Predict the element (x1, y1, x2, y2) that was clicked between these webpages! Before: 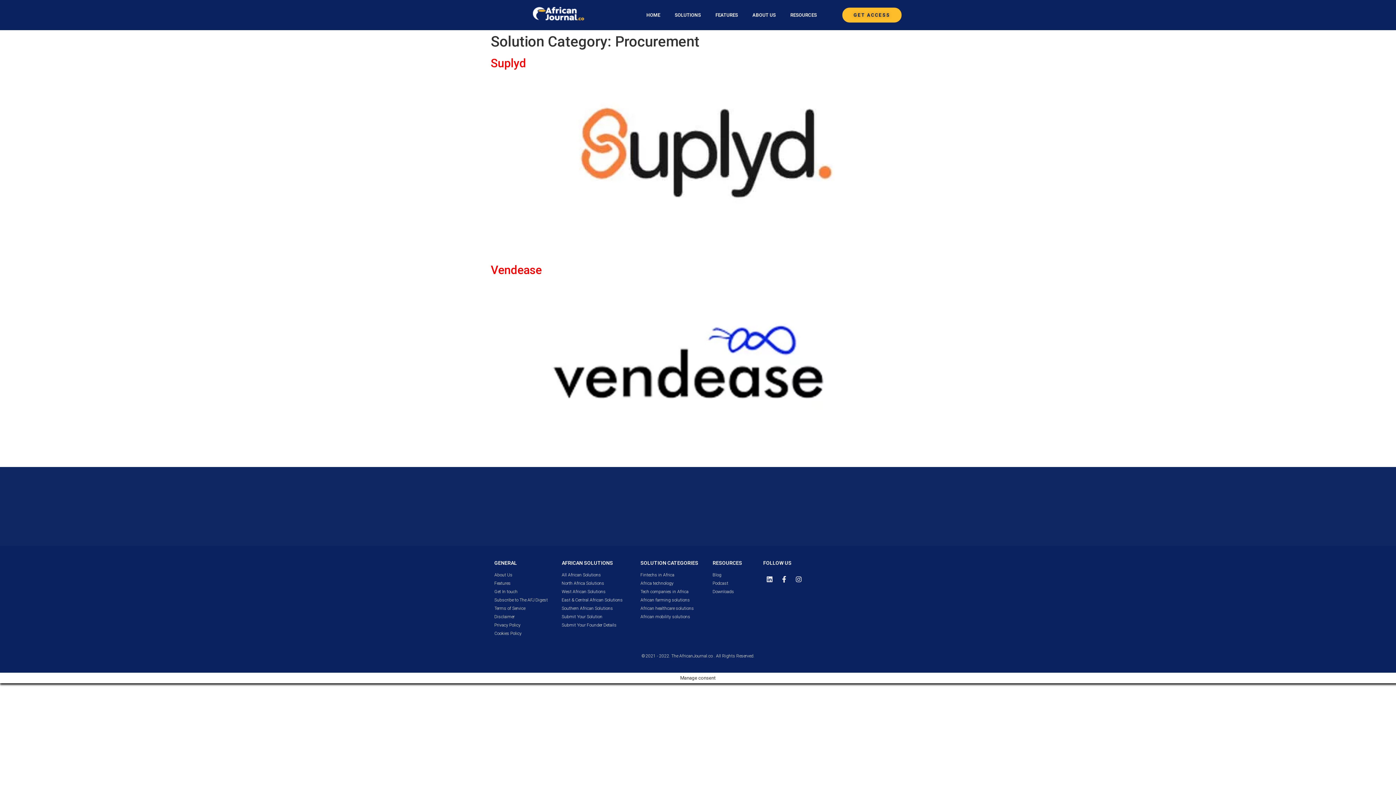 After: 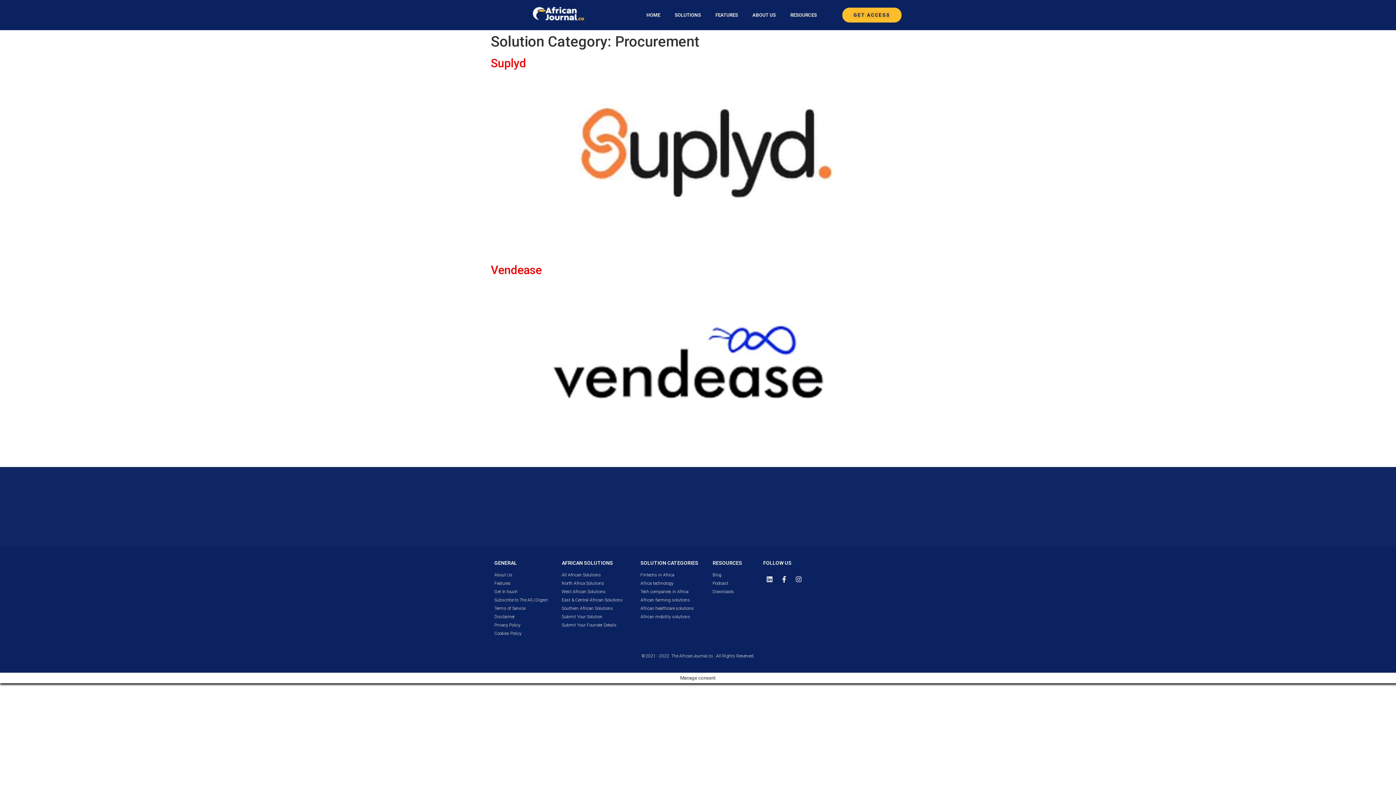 Action: bbox: (640, 581, 705, 585) label: Africa technology